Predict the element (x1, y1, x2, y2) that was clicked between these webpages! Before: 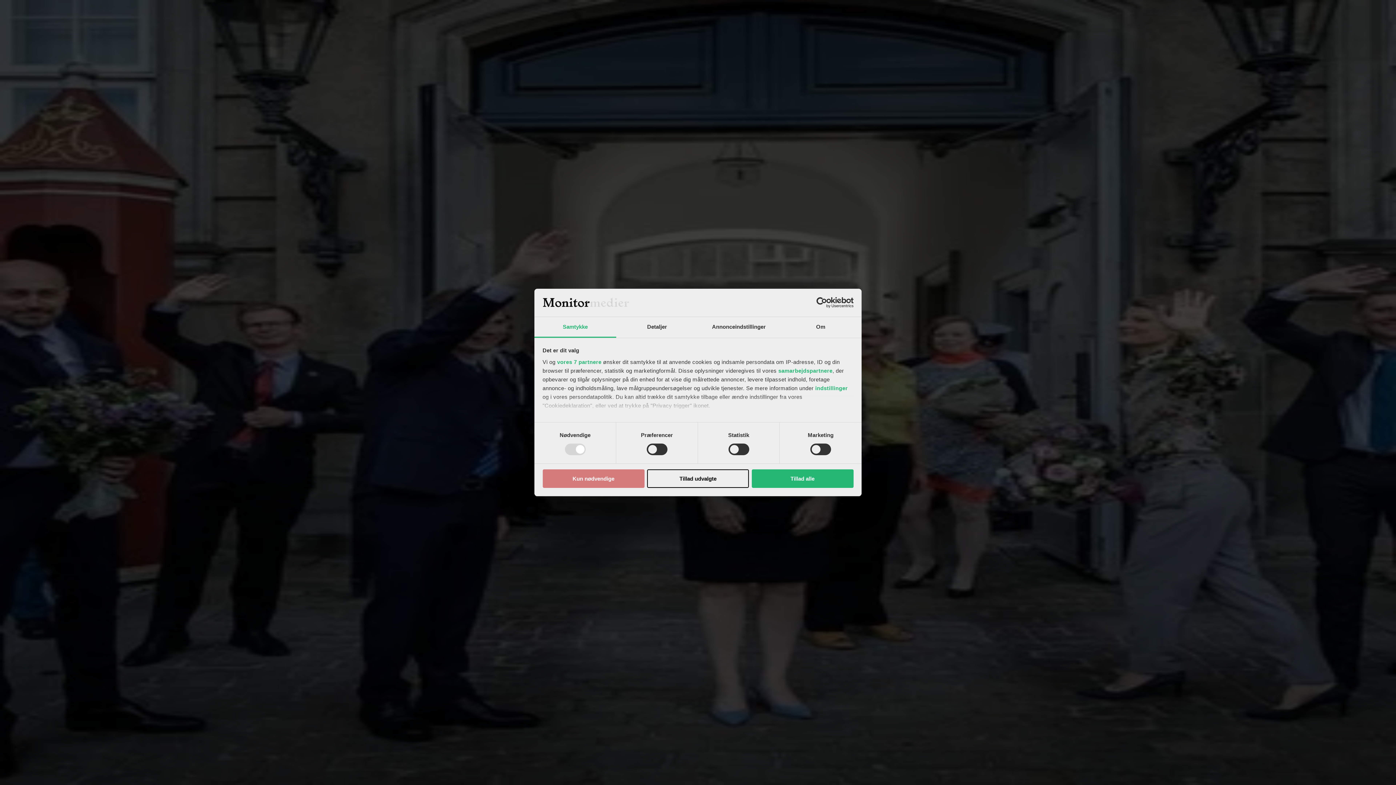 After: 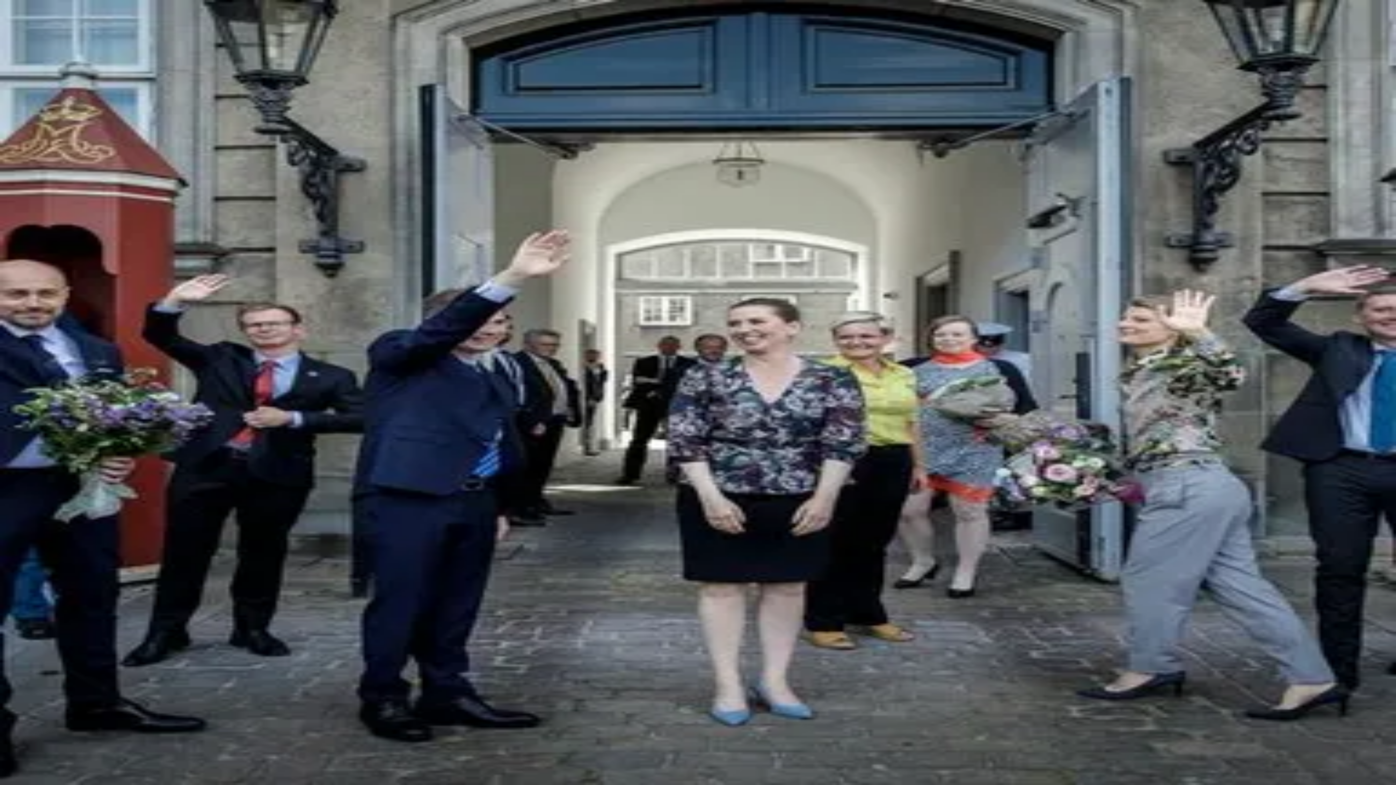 Action: label: Kun nødvendige bbox: (542, 469, 644, 488)